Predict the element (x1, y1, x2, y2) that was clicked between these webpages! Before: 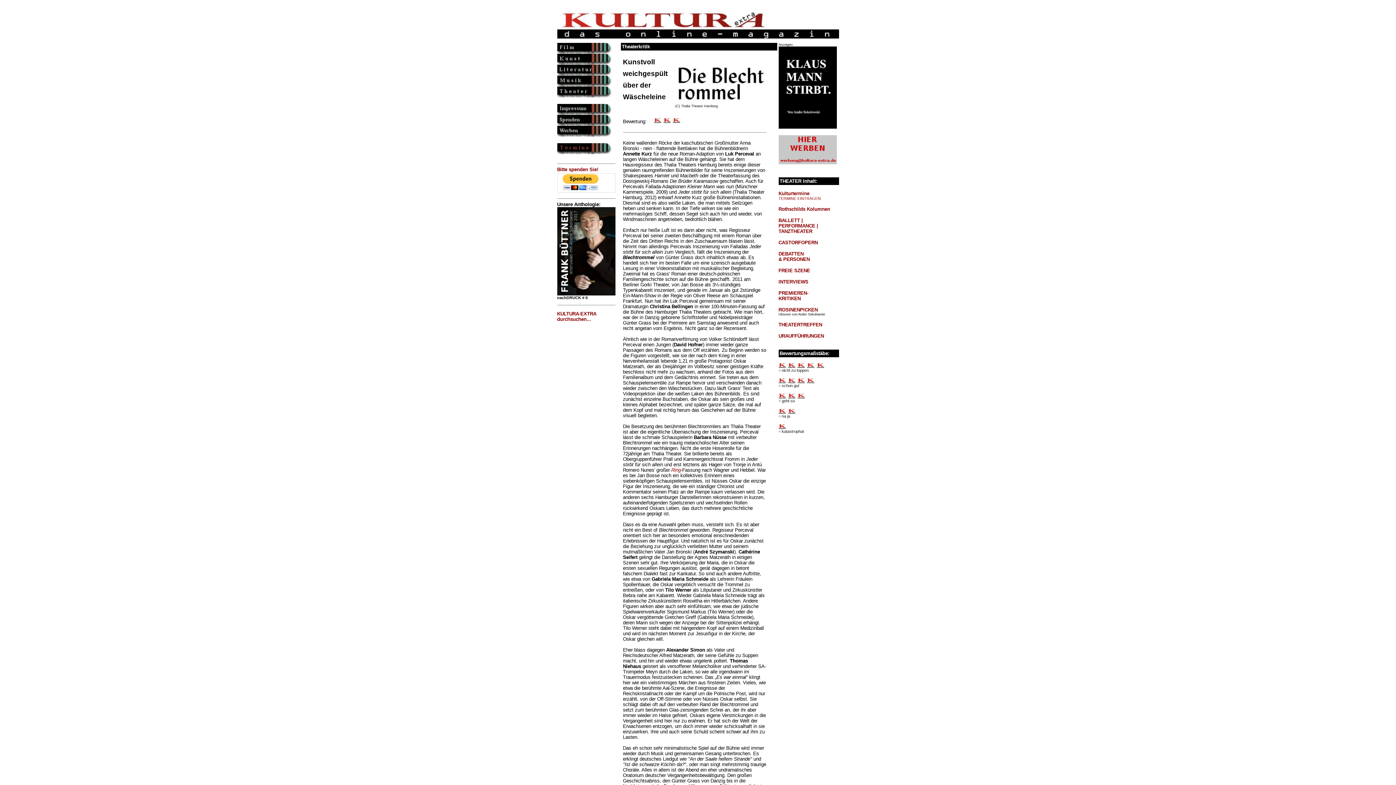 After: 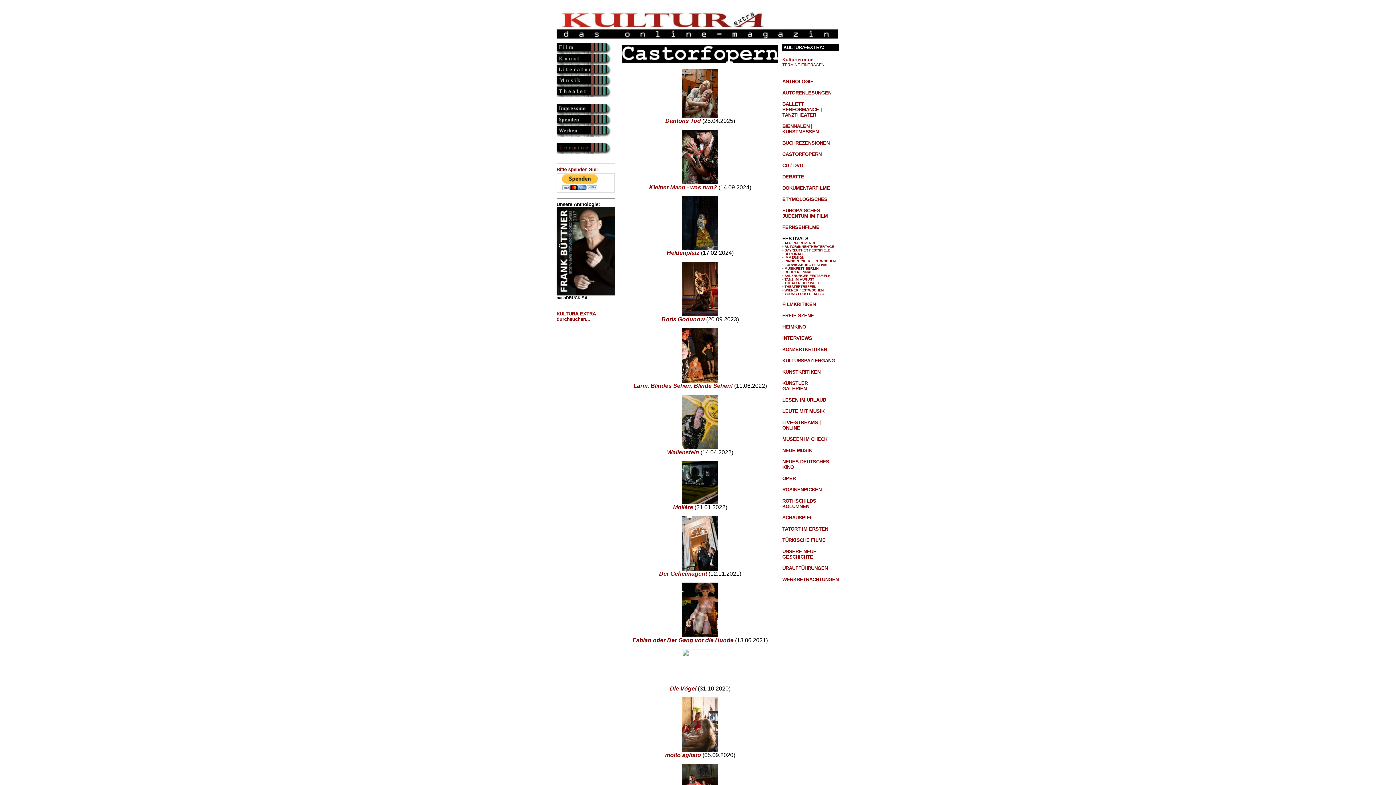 Action: label: CASTORFOPERN bbox: (778, 240, 818, 245)